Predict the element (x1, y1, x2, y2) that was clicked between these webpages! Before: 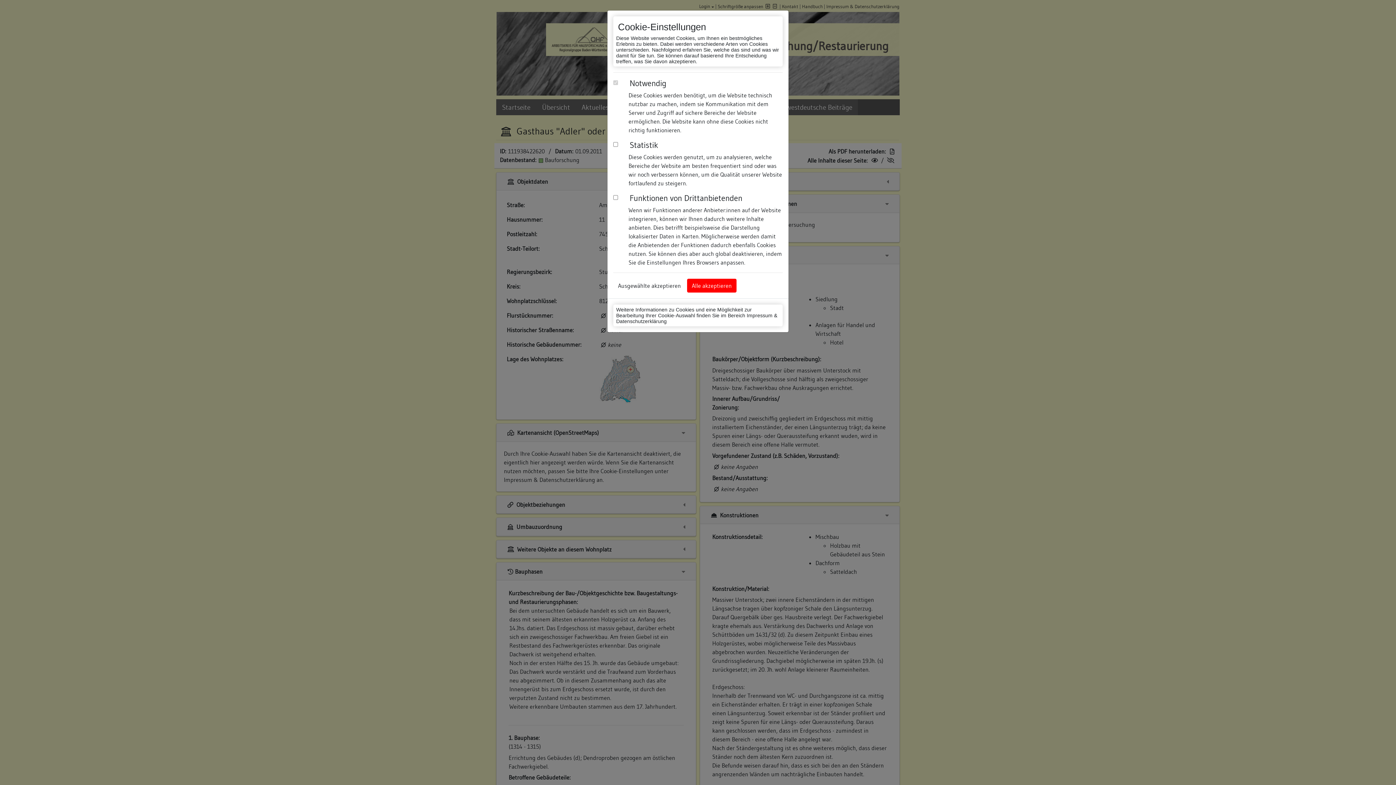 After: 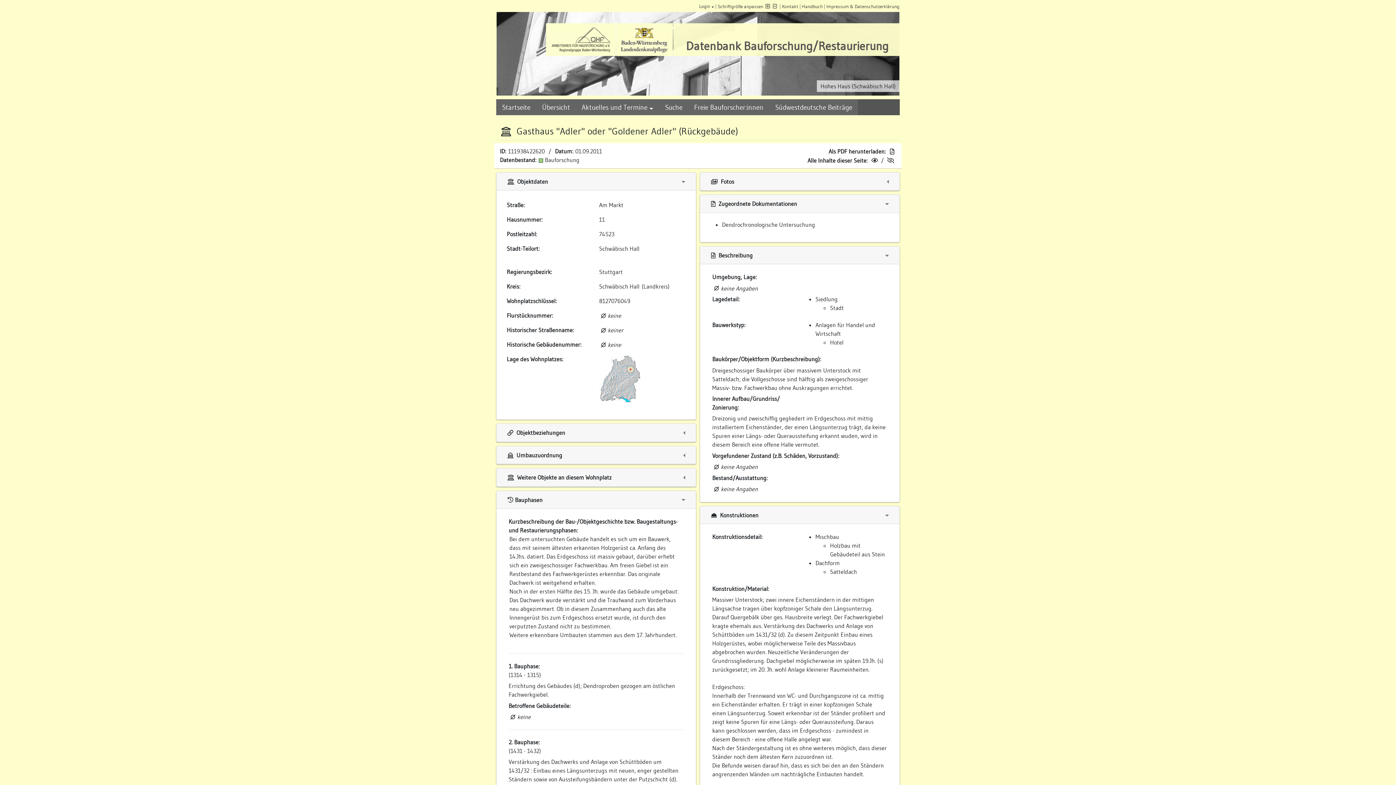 Action: bbox: (687, 278, 736, 292) label: Alle akzeptieren